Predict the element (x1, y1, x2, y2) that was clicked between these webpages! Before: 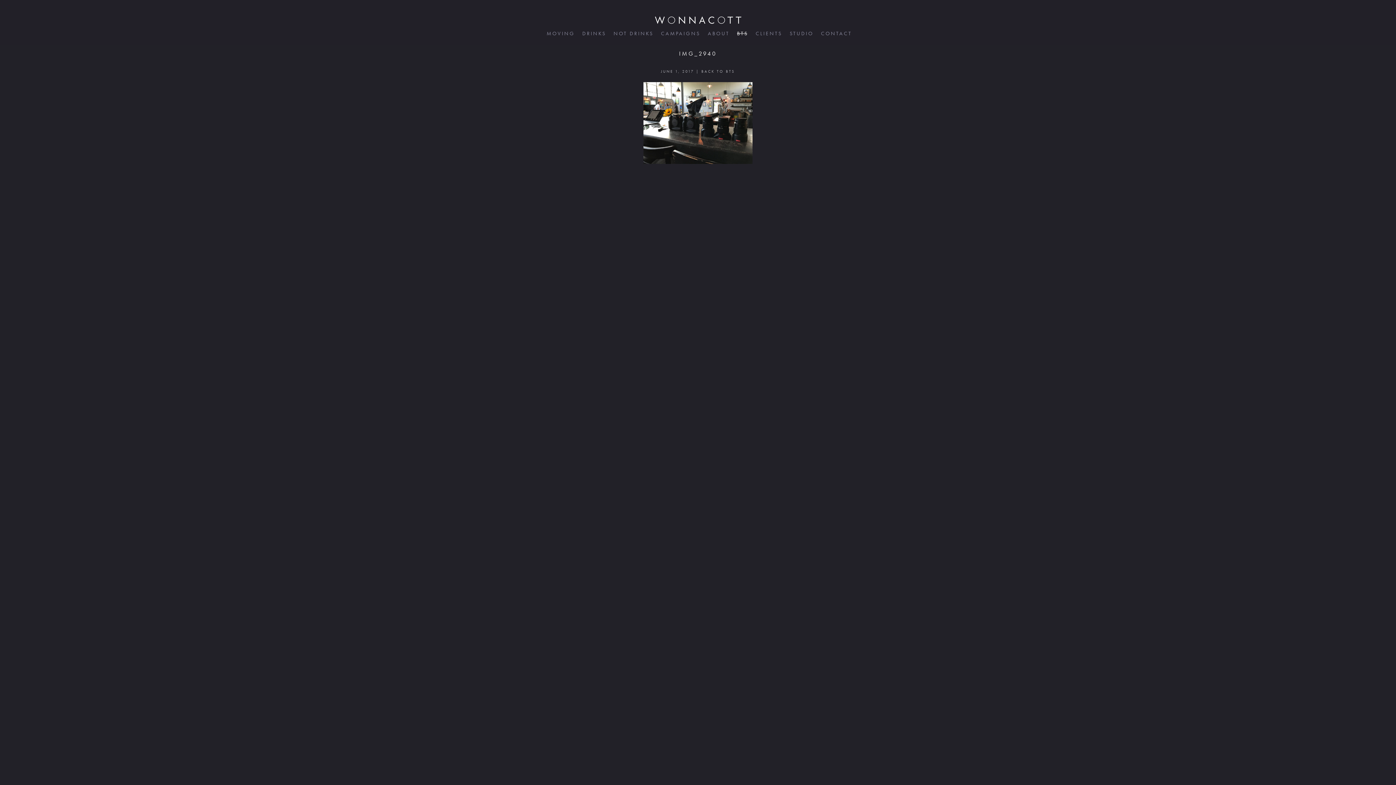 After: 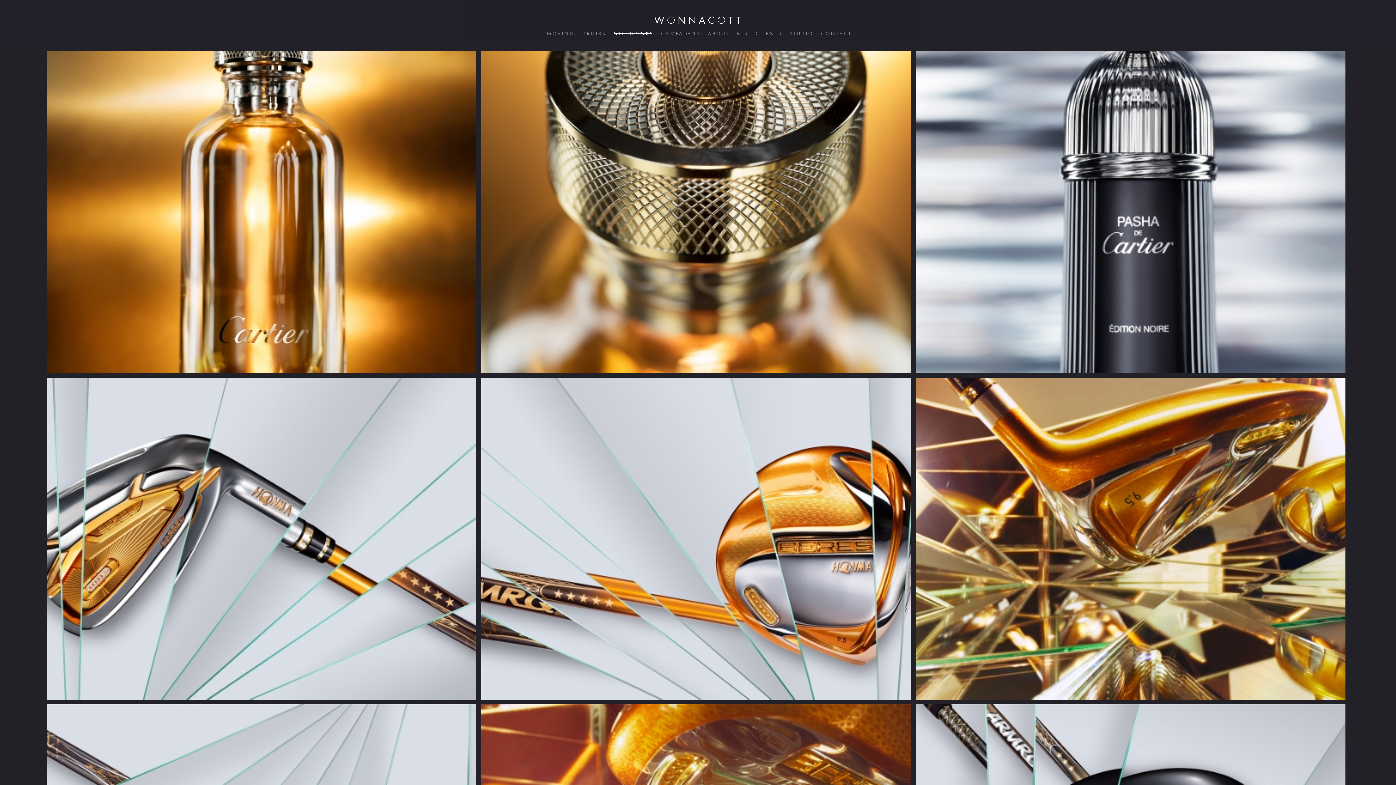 Action: bbox: (613, 29, 652, 36) label: NOT DRINKS